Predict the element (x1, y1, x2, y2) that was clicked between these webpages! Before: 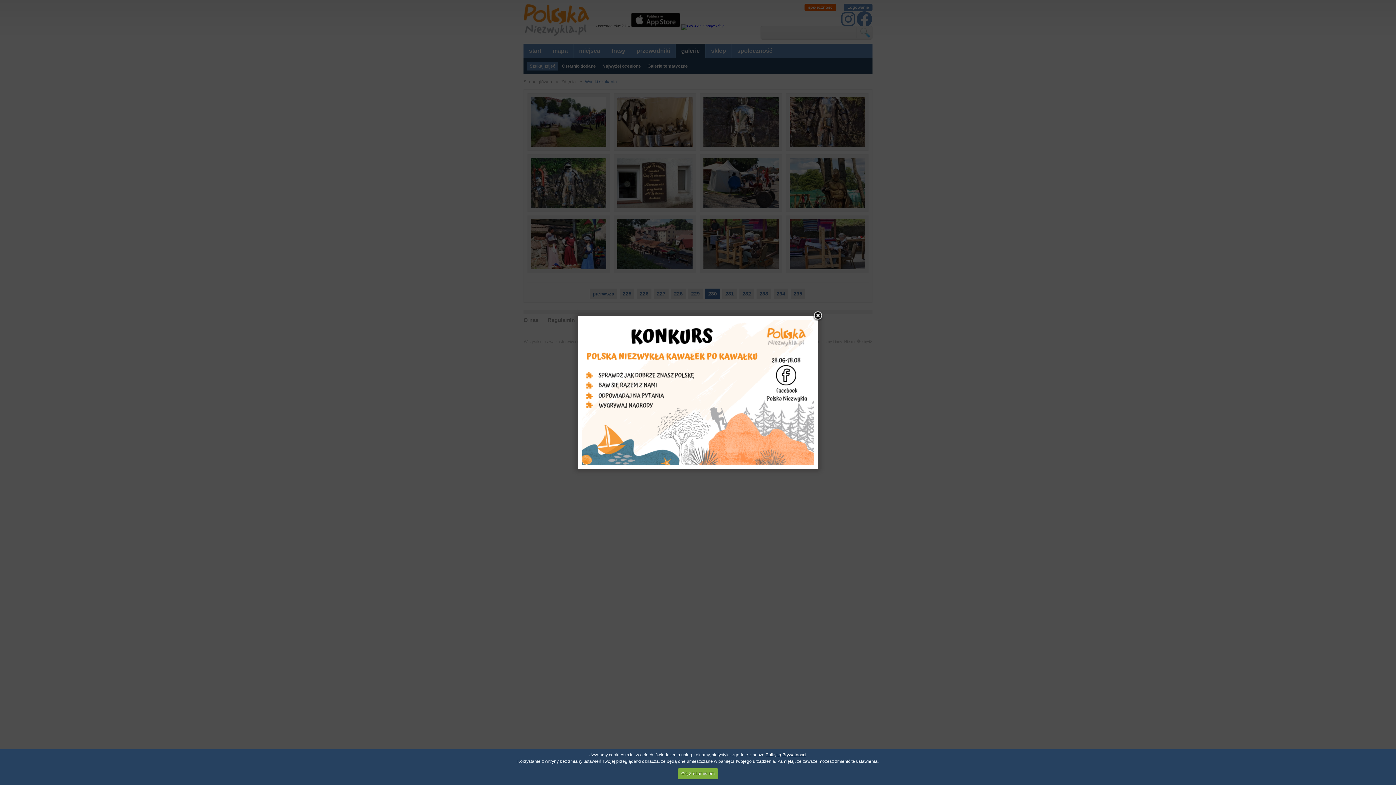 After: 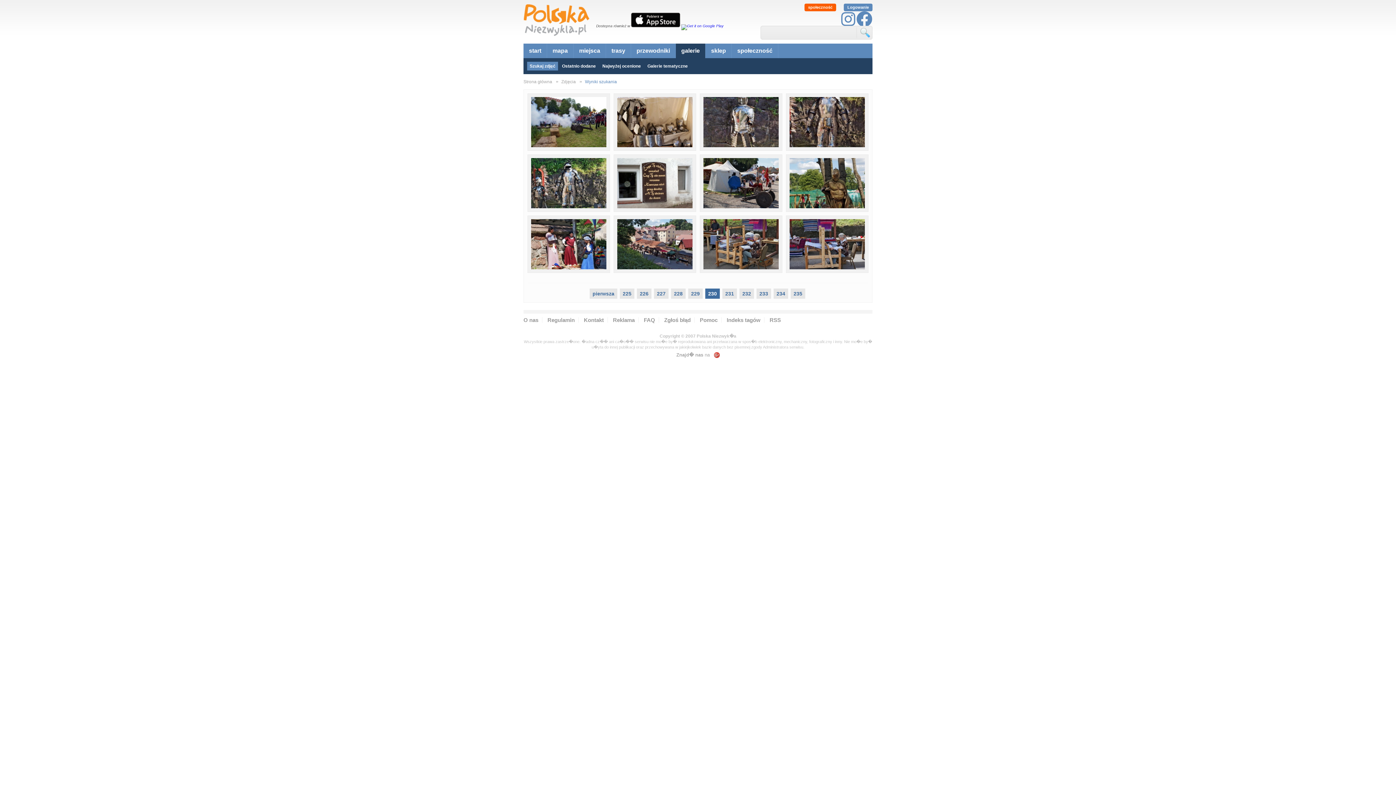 Action: bbox: (678, 768, 718, 779) label: Ok, Zrozumiałem